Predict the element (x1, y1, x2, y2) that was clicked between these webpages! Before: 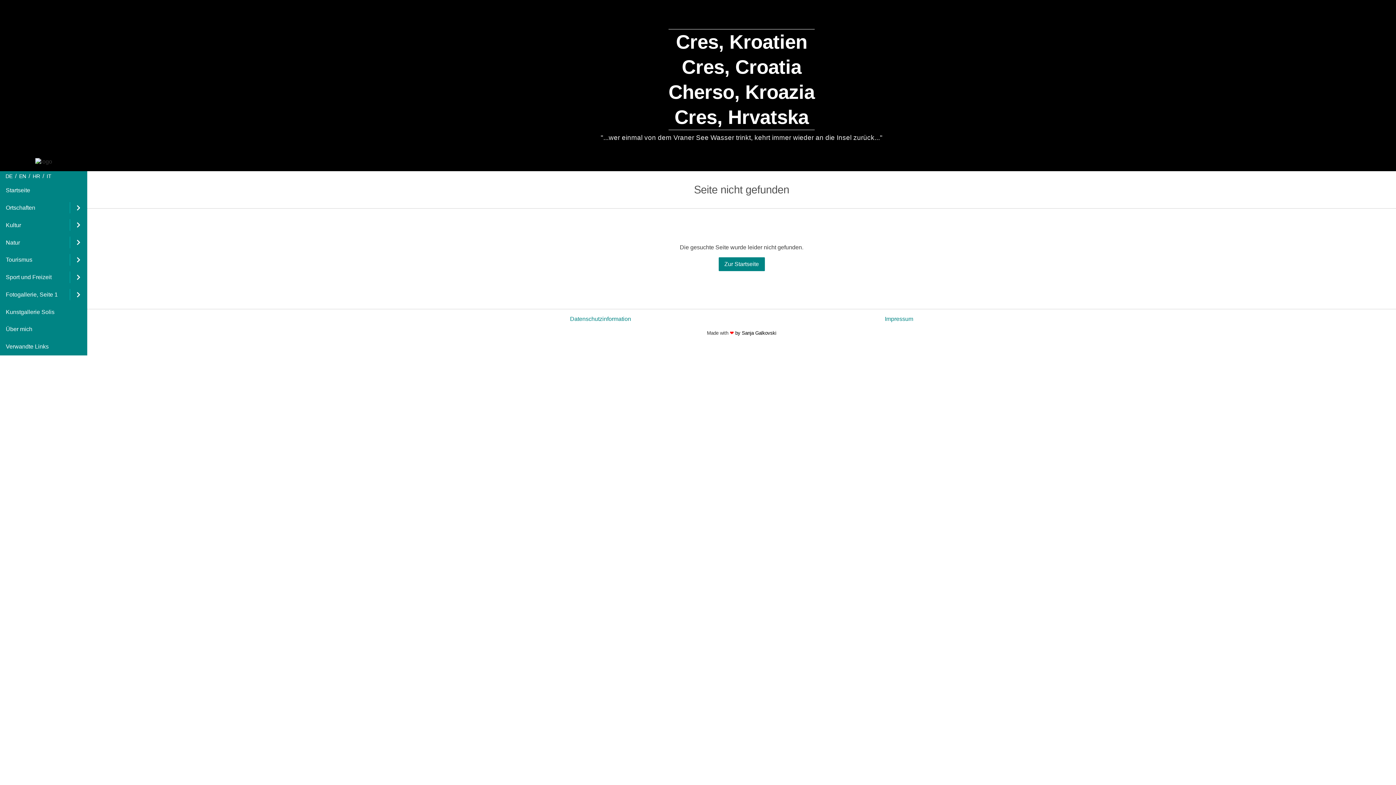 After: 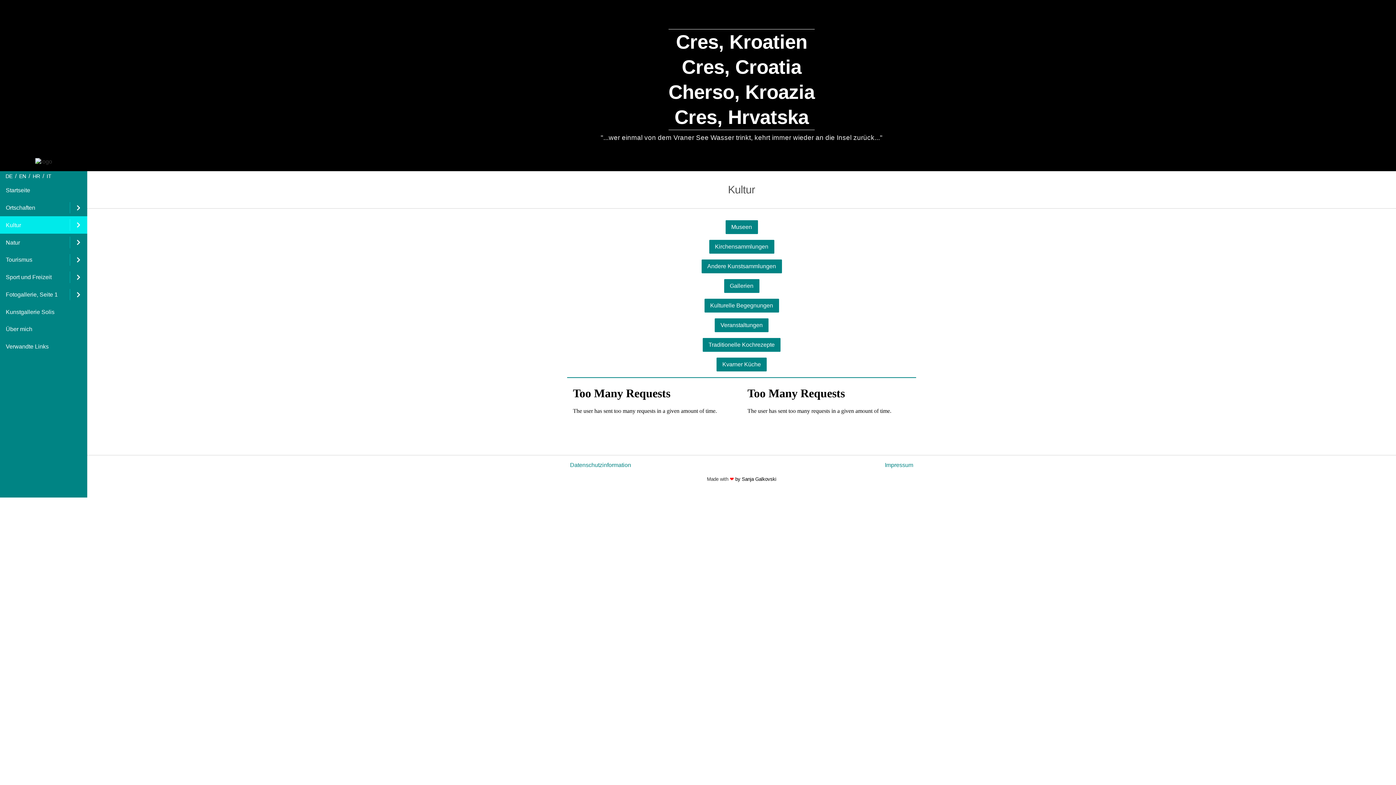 Action: label: Kultur bbox: (0, 216, 69, 233)